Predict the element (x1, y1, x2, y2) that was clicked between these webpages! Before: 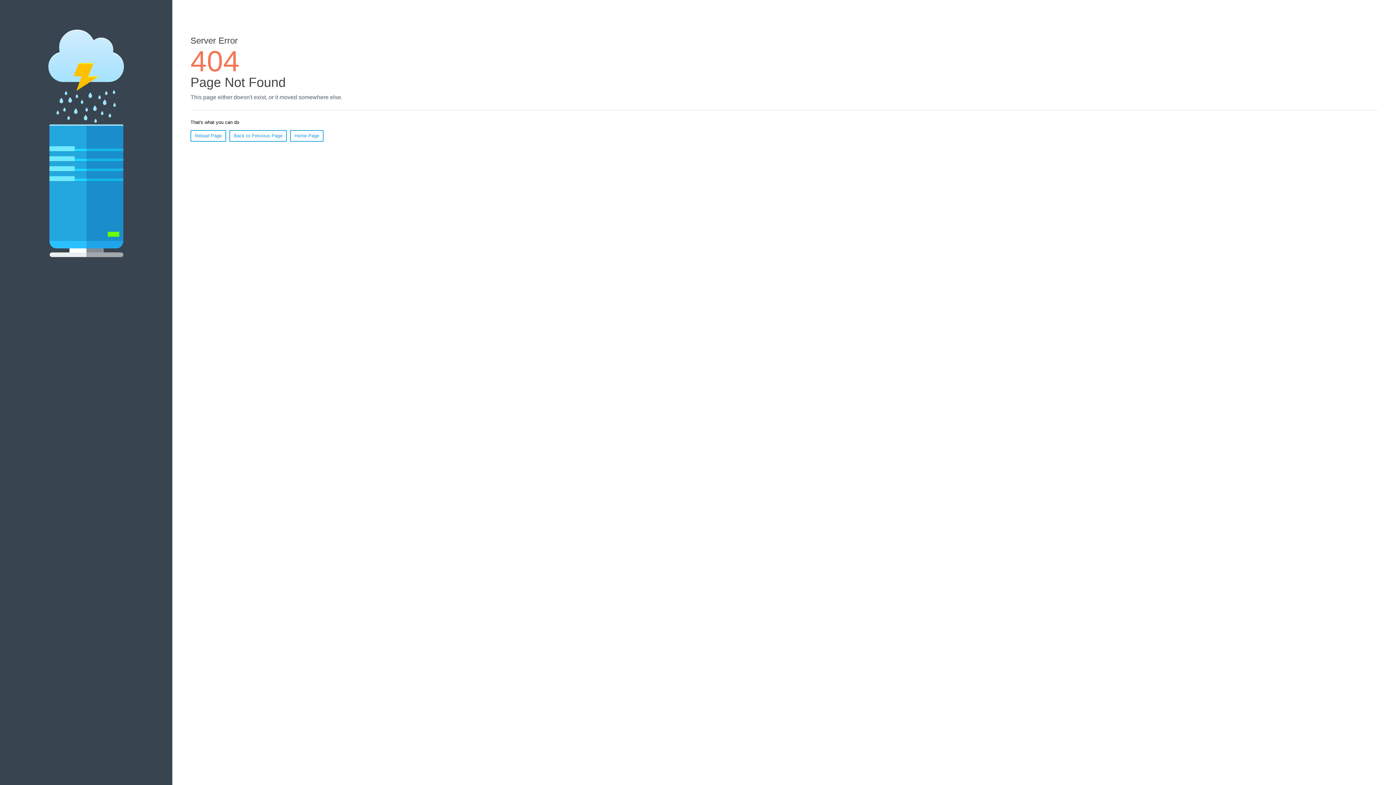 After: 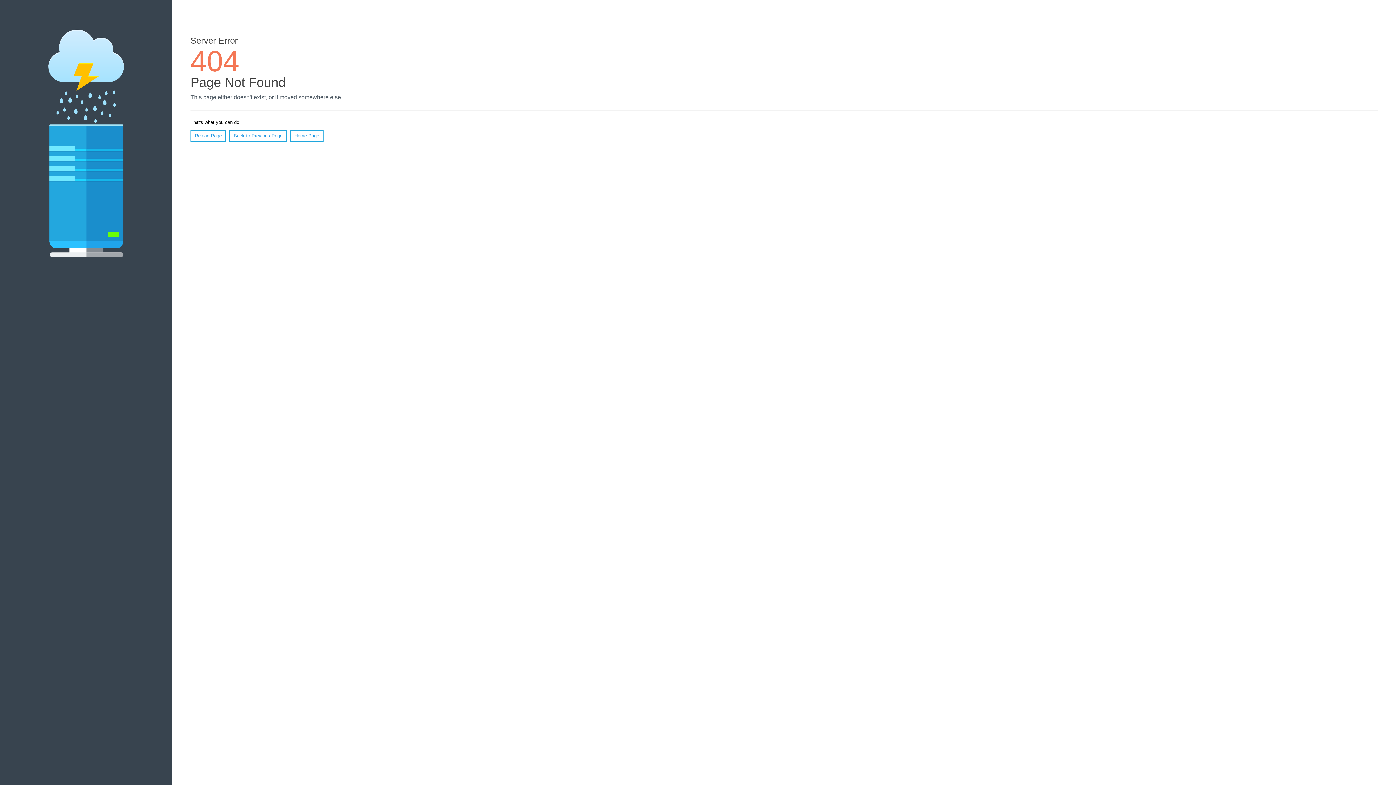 Action: label: Reload Page bbox: (190, 130, 226, 141)